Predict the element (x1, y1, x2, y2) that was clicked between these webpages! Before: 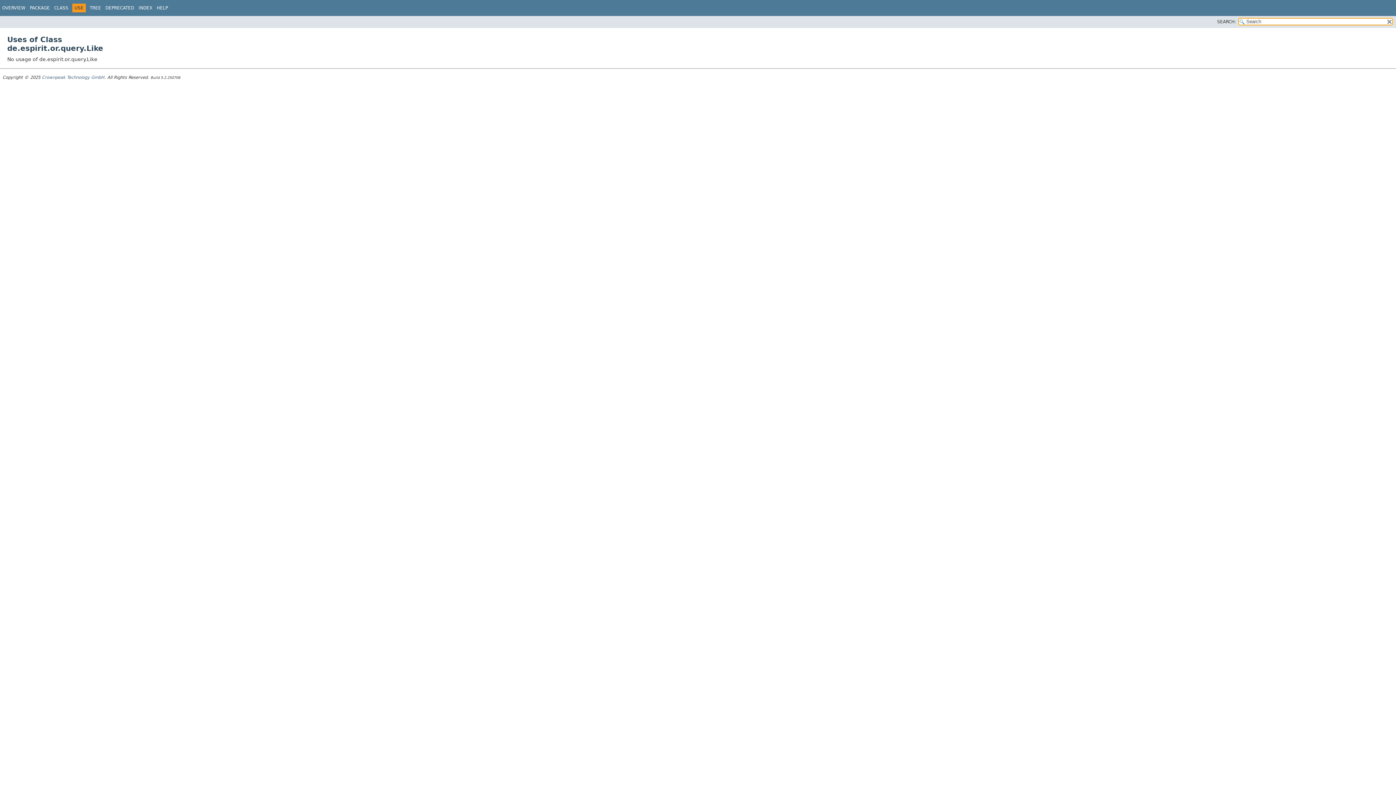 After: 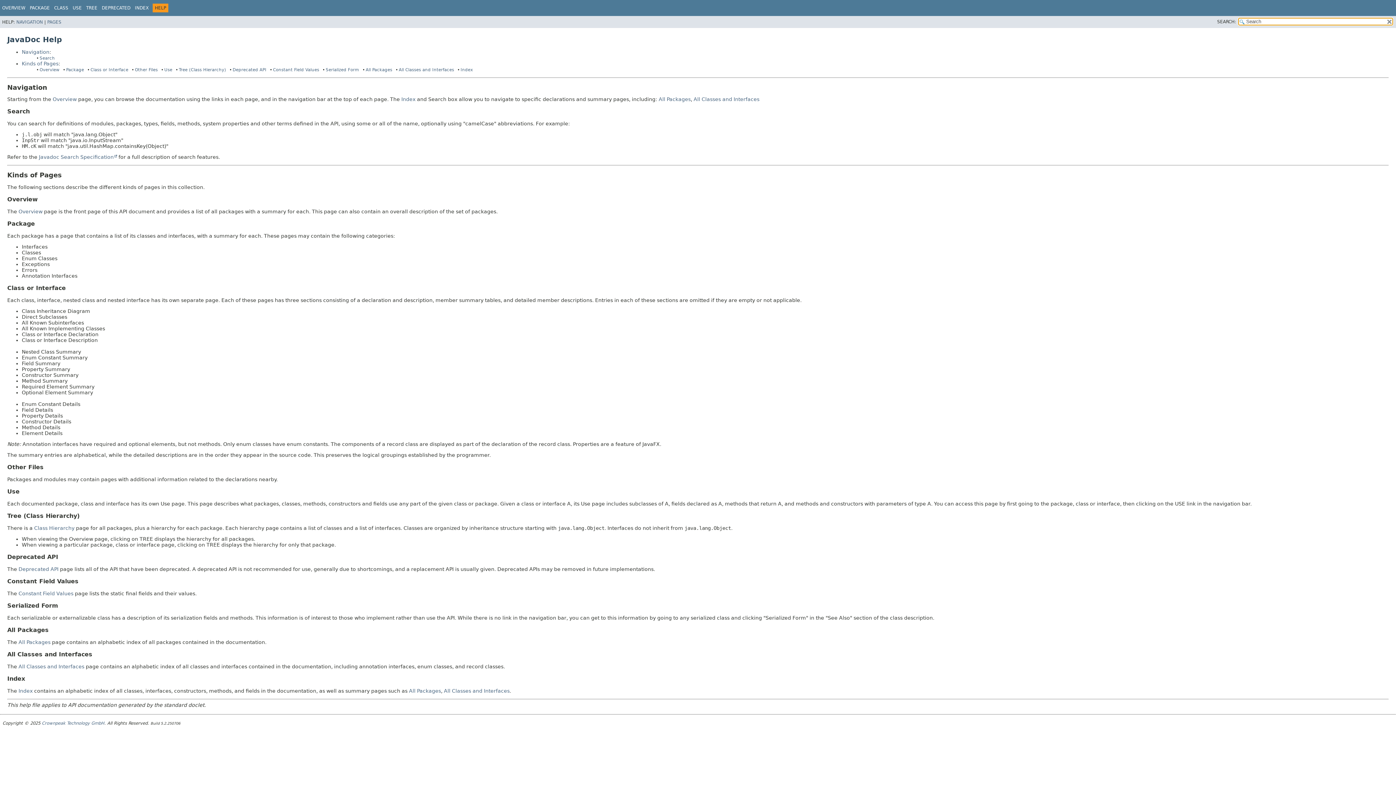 Action: label: HELP bbox: (156, 5, 168, 10)